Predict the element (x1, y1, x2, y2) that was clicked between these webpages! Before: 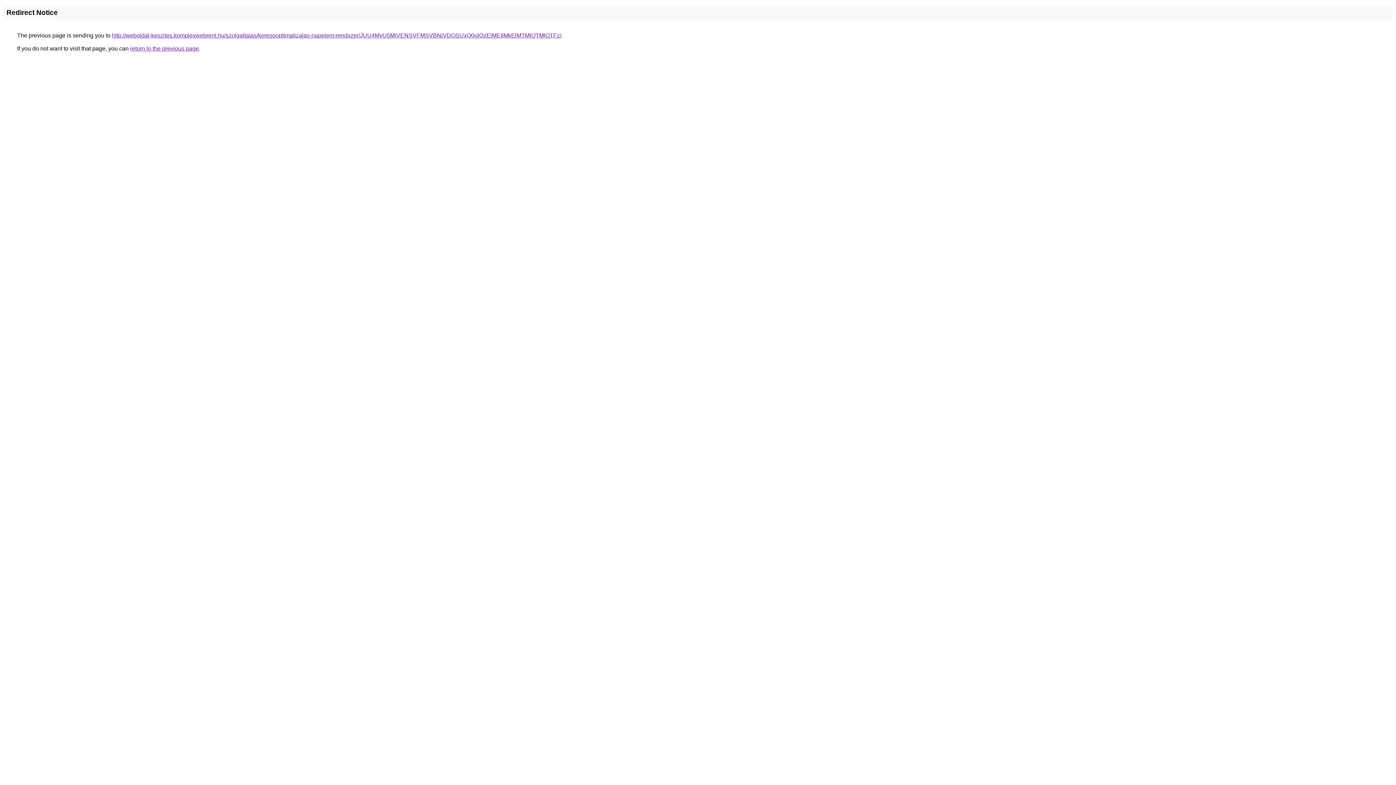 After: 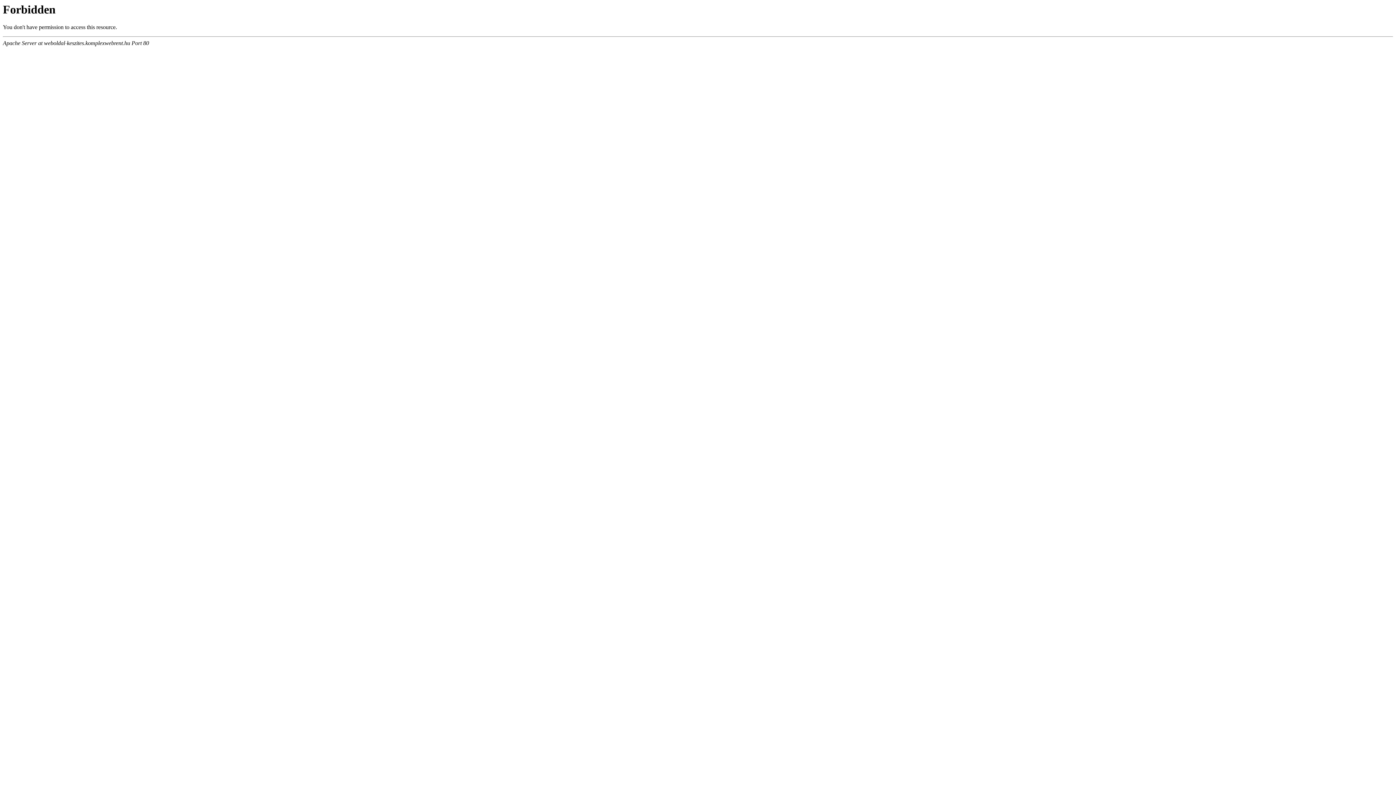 Action: bbox: (112, 32, 561, 38) label: http://weboldal-keszites.komplexwebrent.hu/szolgaltatas/keresooptimalizalas-napelem-rendszer/JUU4MyU5MiVENSVFMSVBNiVDOSUxQ0olQzElMEIlMkElMTMlQTMlOTFz/